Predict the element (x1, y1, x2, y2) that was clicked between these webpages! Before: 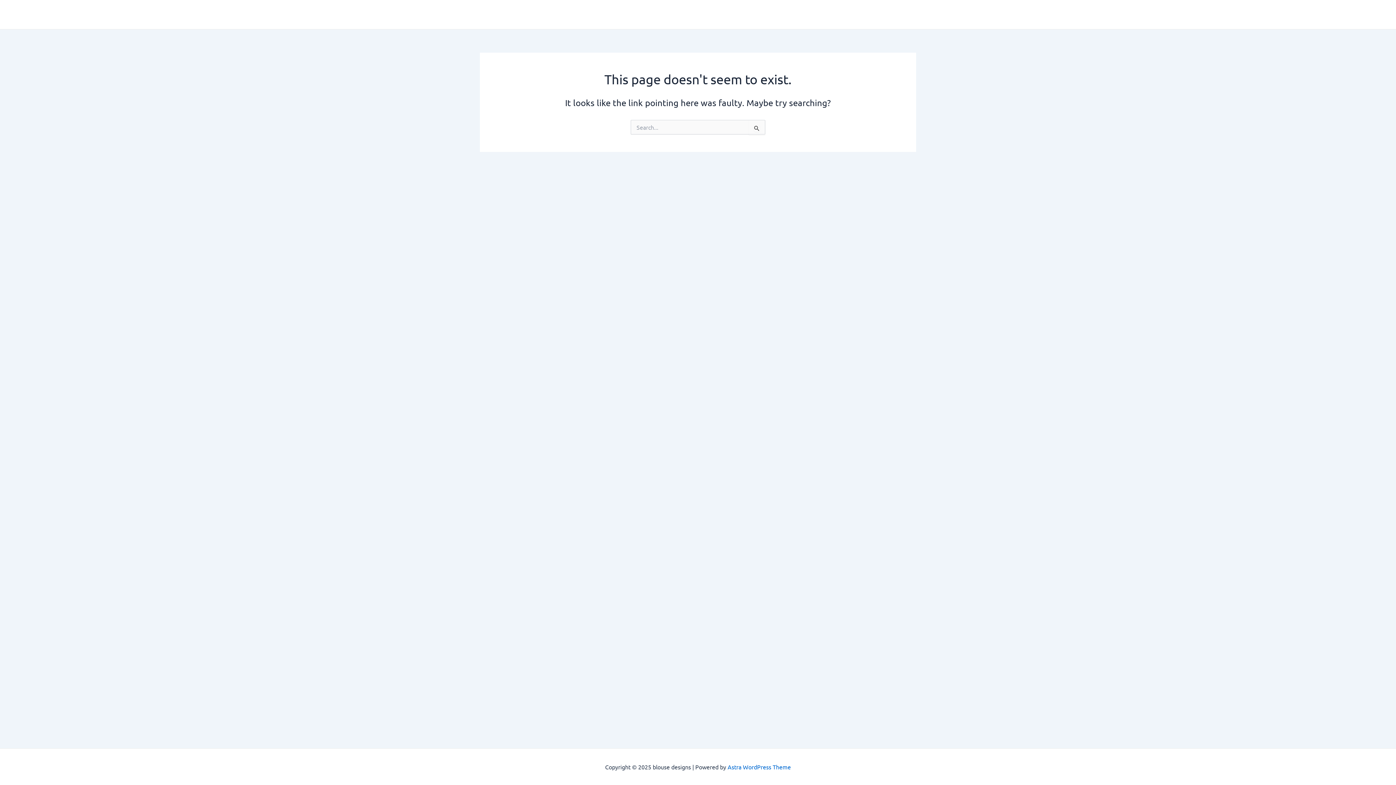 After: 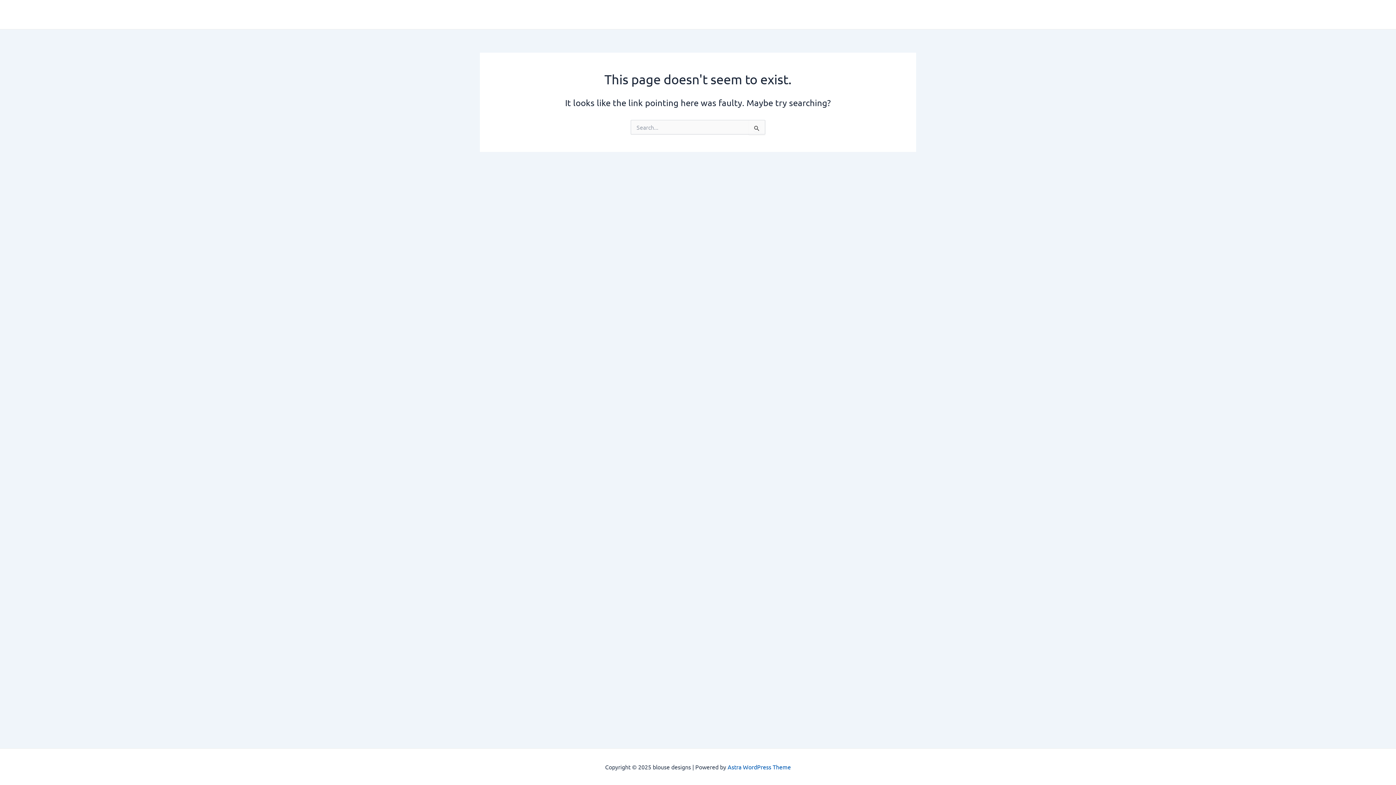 Action: label: Astra WordPress Theme bbox: (727, 763, 791, 770)